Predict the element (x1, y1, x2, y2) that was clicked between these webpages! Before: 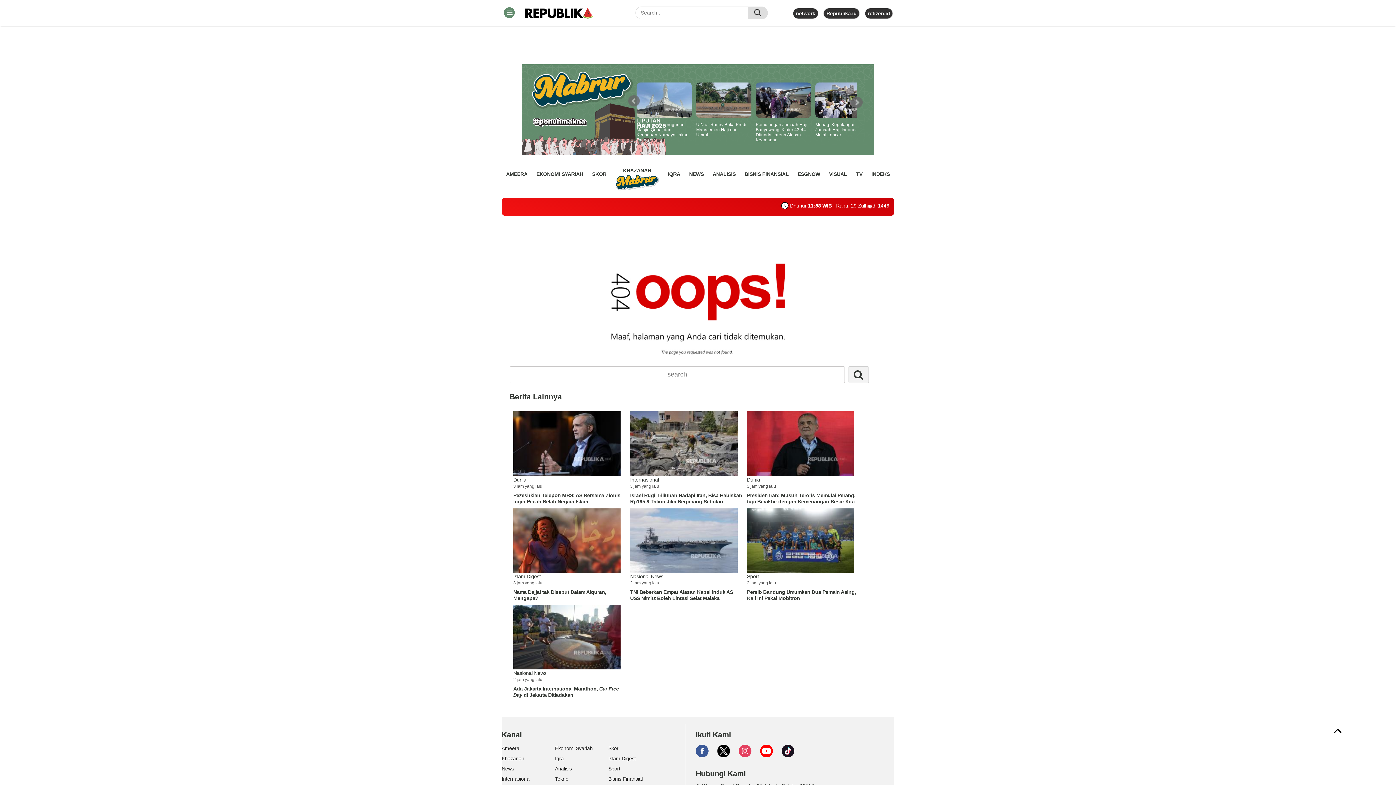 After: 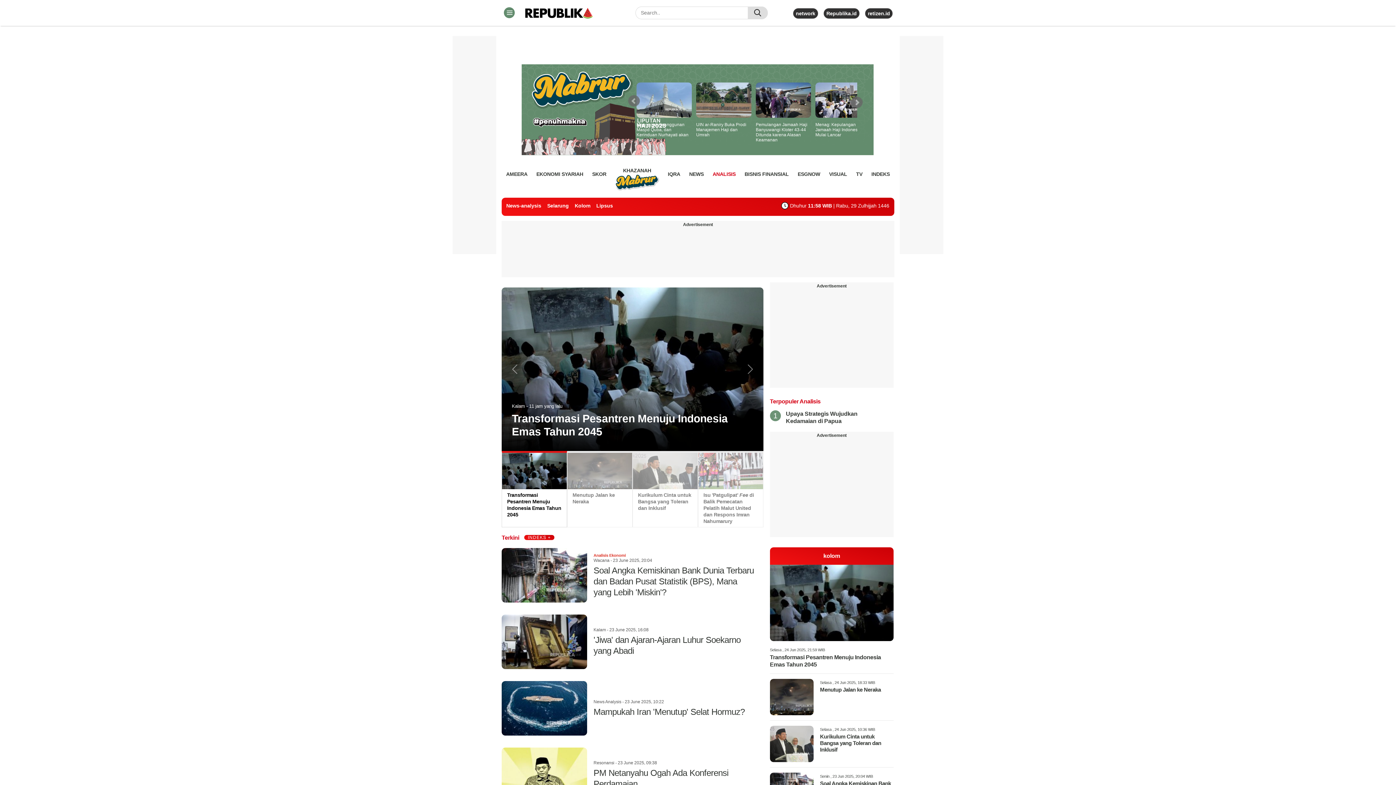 Action: label: ANALISIS bbox: (712, 168, 735, 179)